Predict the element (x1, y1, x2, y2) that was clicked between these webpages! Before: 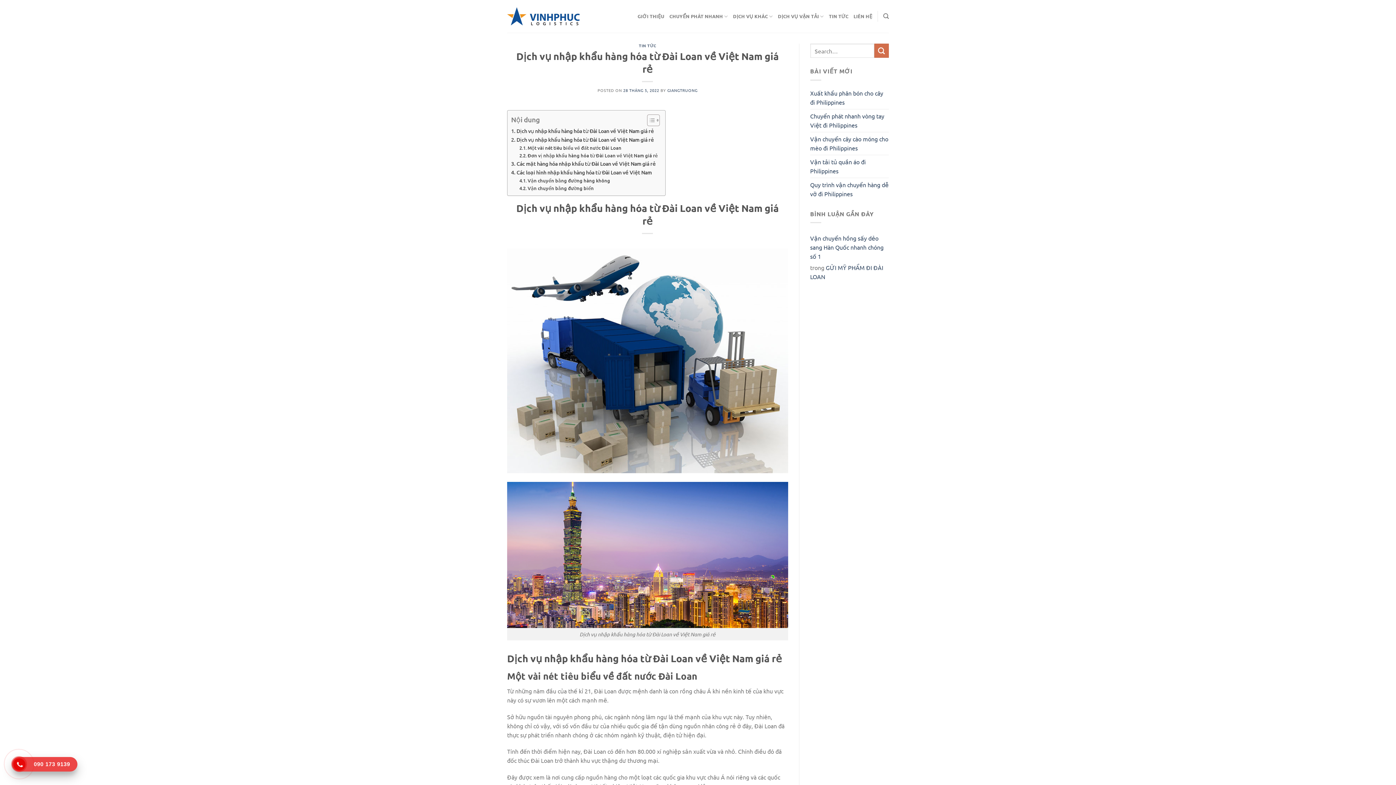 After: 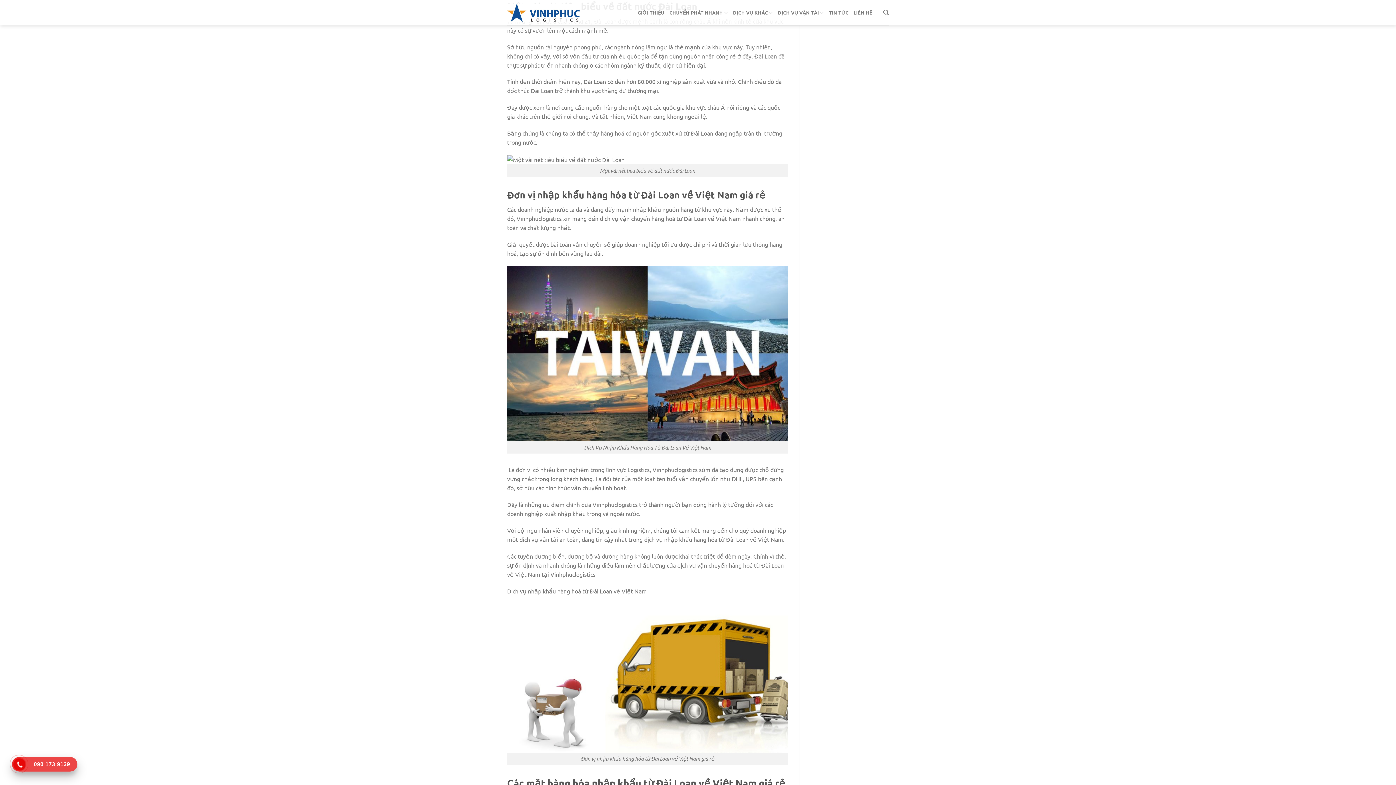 Action: bbox: (519, 144, 621, 151) label: Một vài nét tiêu biểu về đất nước Đài Loan